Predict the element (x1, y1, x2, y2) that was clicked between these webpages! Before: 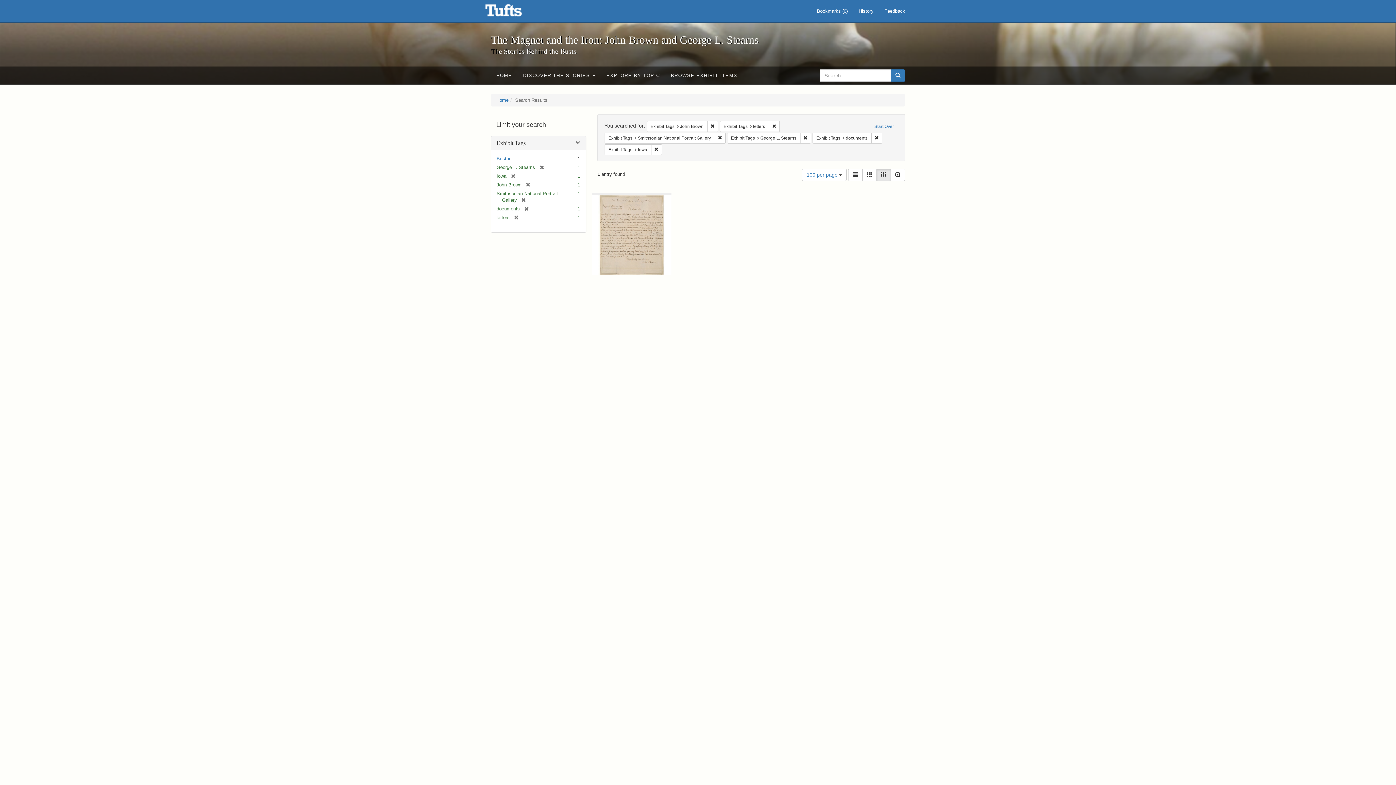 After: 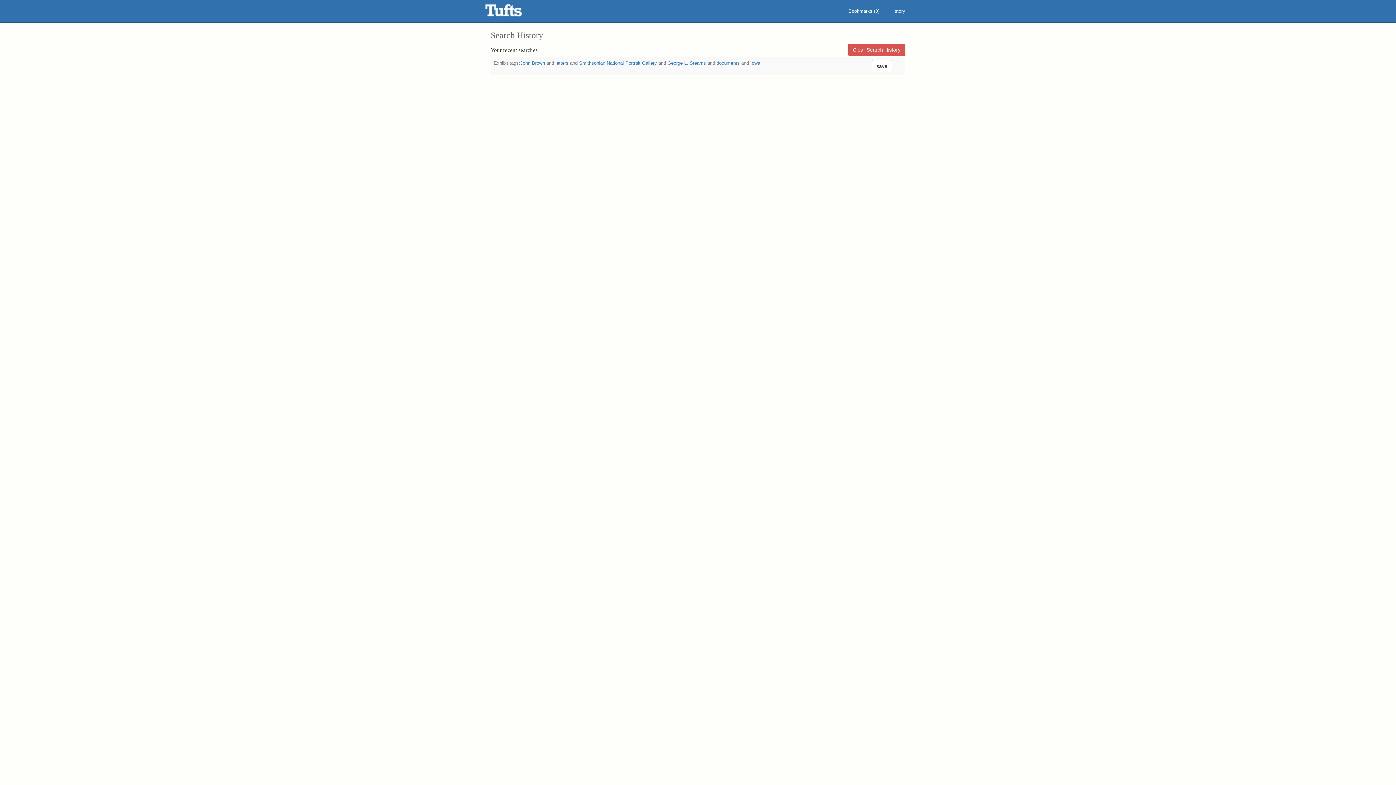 Action: bbox: (853, 0, 879, 22) label: History